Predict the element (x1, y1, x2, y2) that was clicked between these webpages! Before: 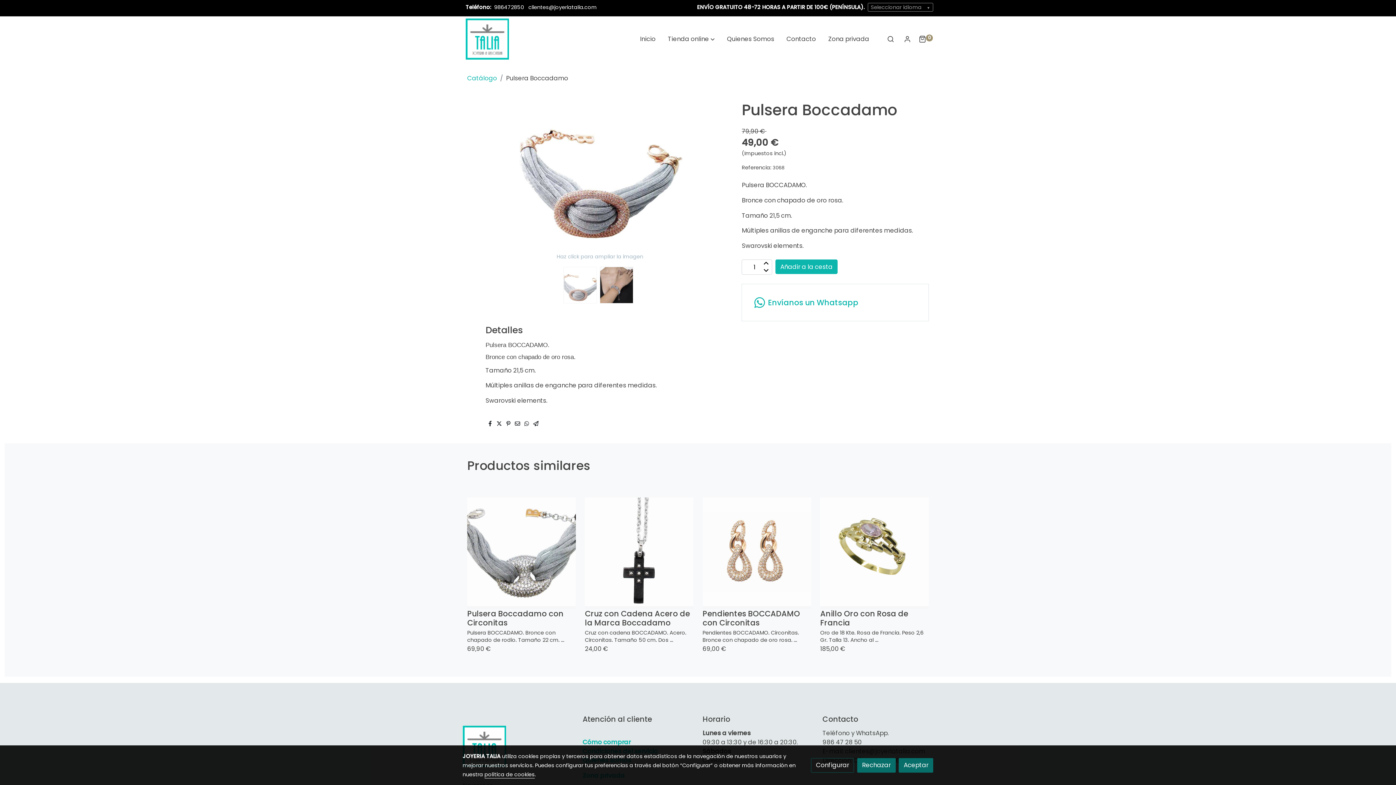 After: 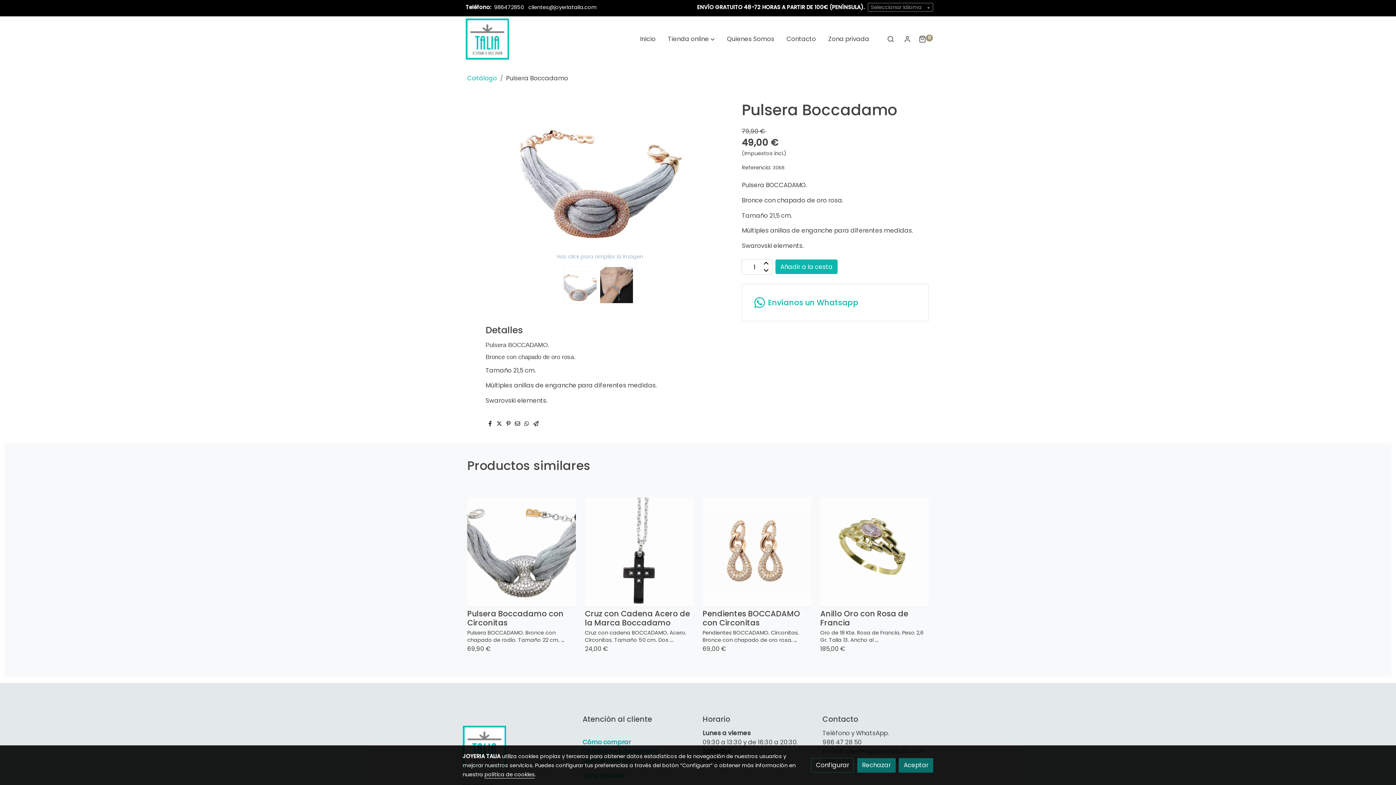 Action: bbox: (506, 419, 510, 427)